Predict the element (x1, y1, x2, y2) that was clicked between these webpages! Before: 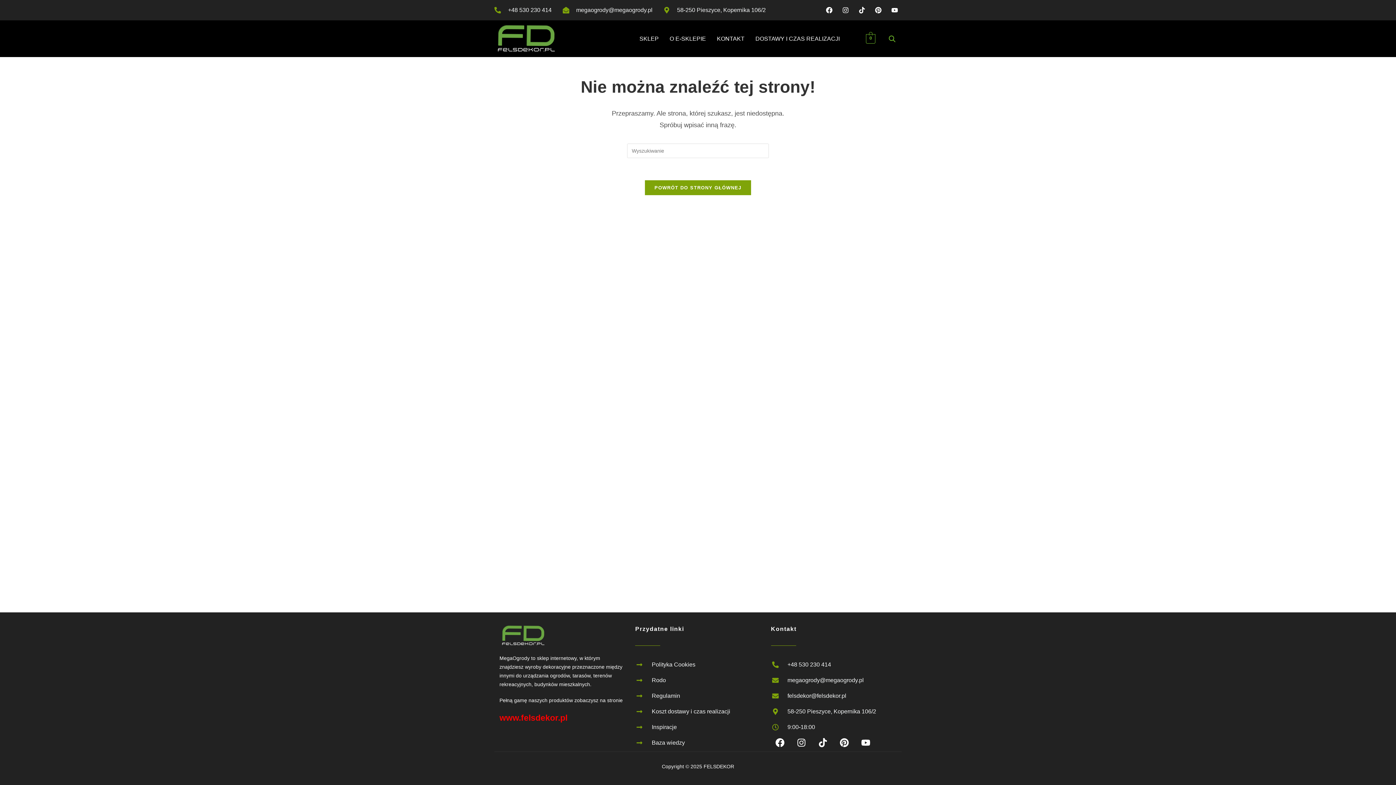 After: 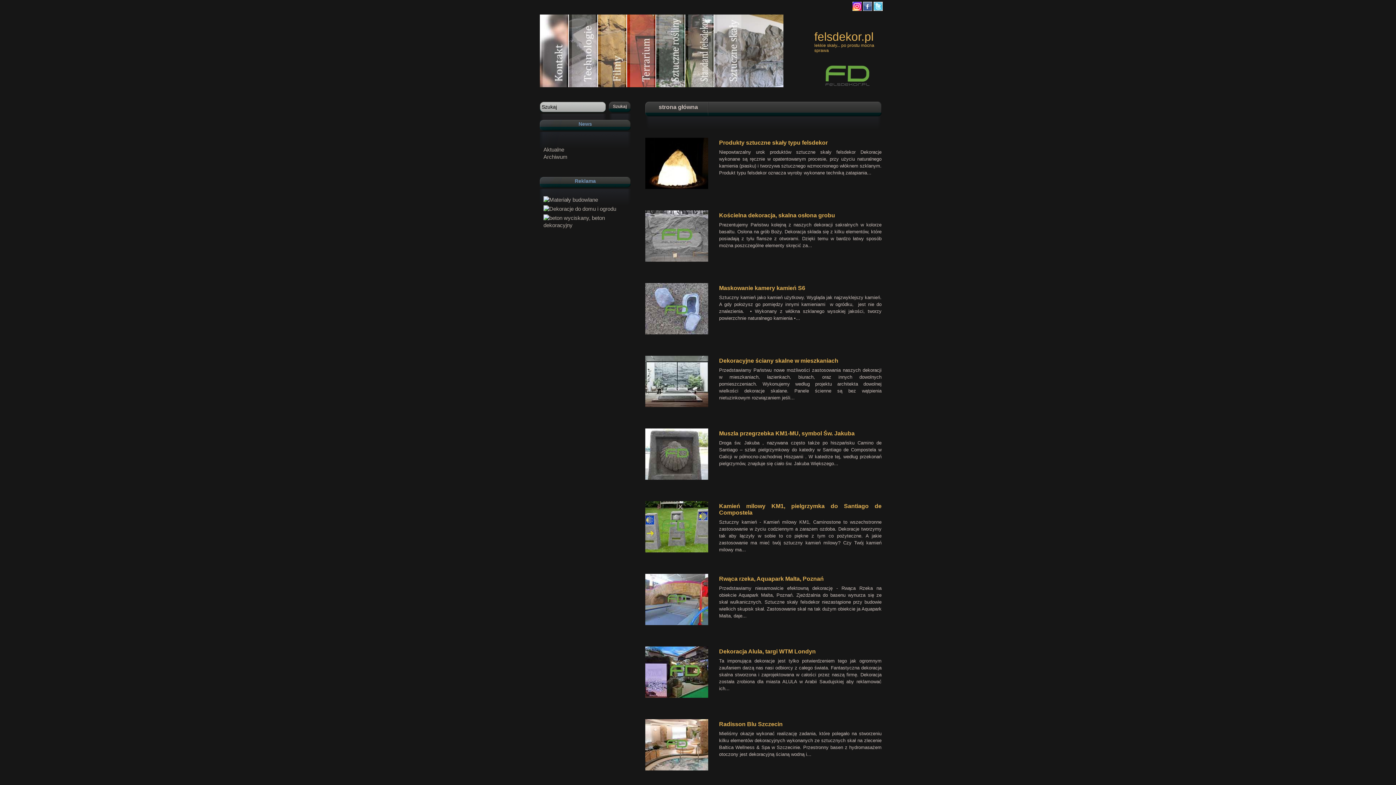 Action: label: www.felsdekor.pl bbox: (499, 713, 567, 722)